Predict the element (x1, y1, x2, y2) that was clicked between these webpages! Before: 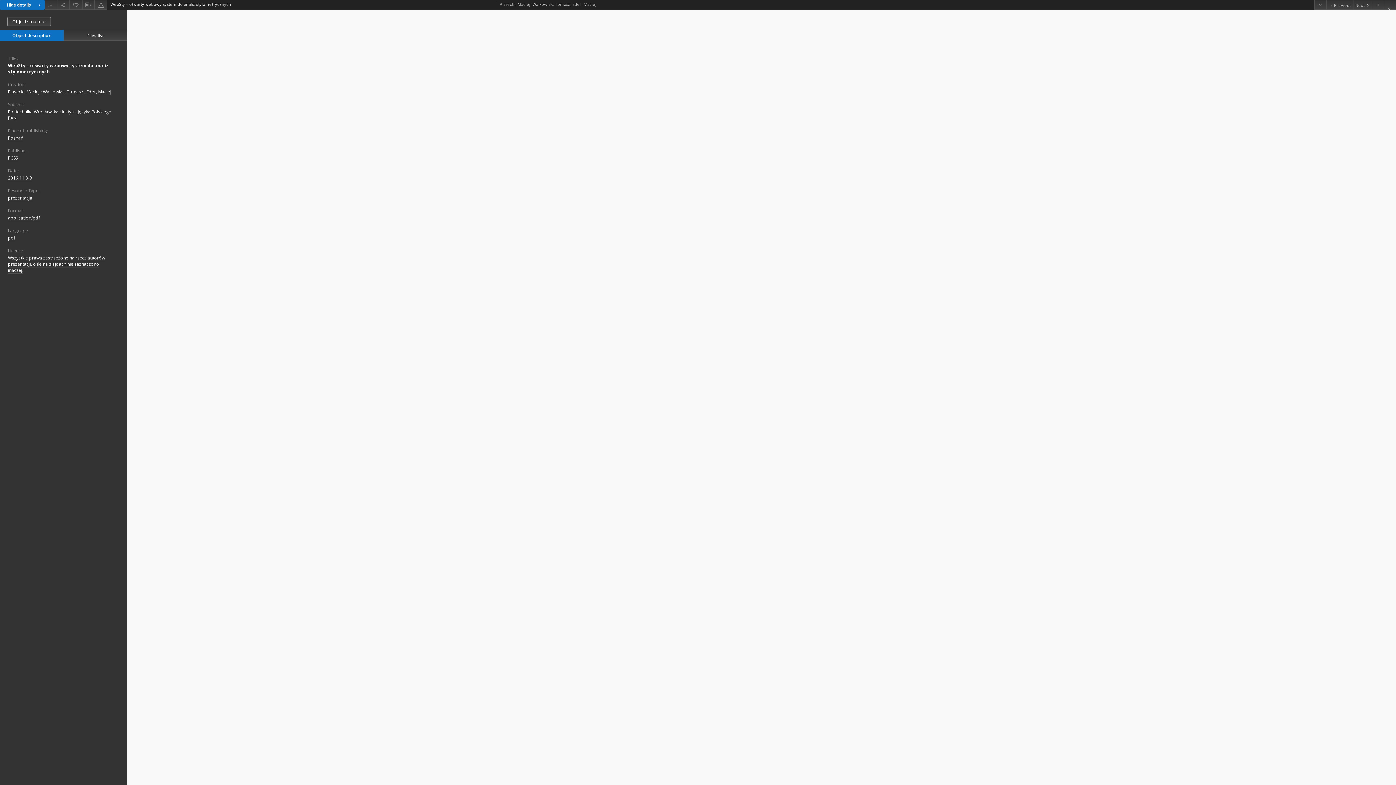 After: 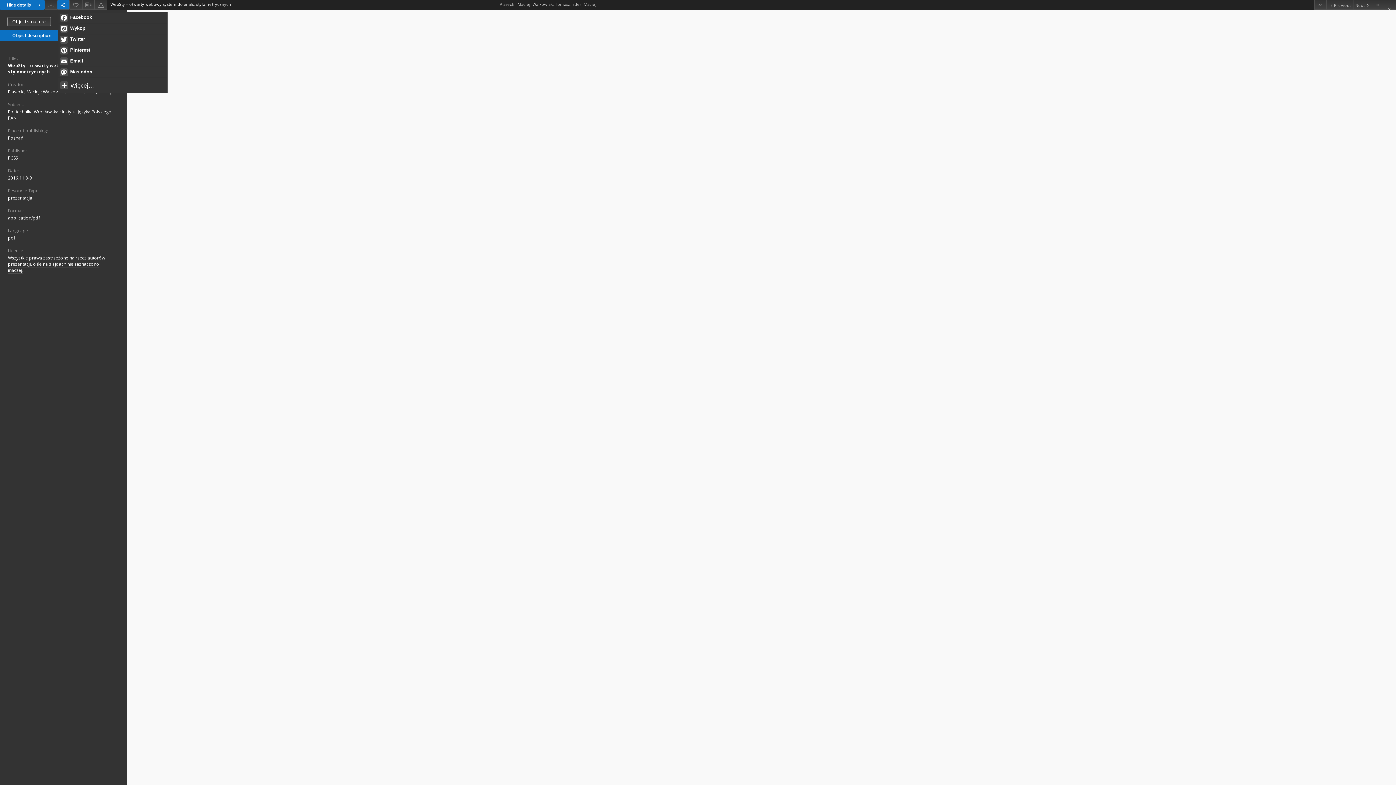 Action: label: Share bbox: (57, 0, 69, 9)